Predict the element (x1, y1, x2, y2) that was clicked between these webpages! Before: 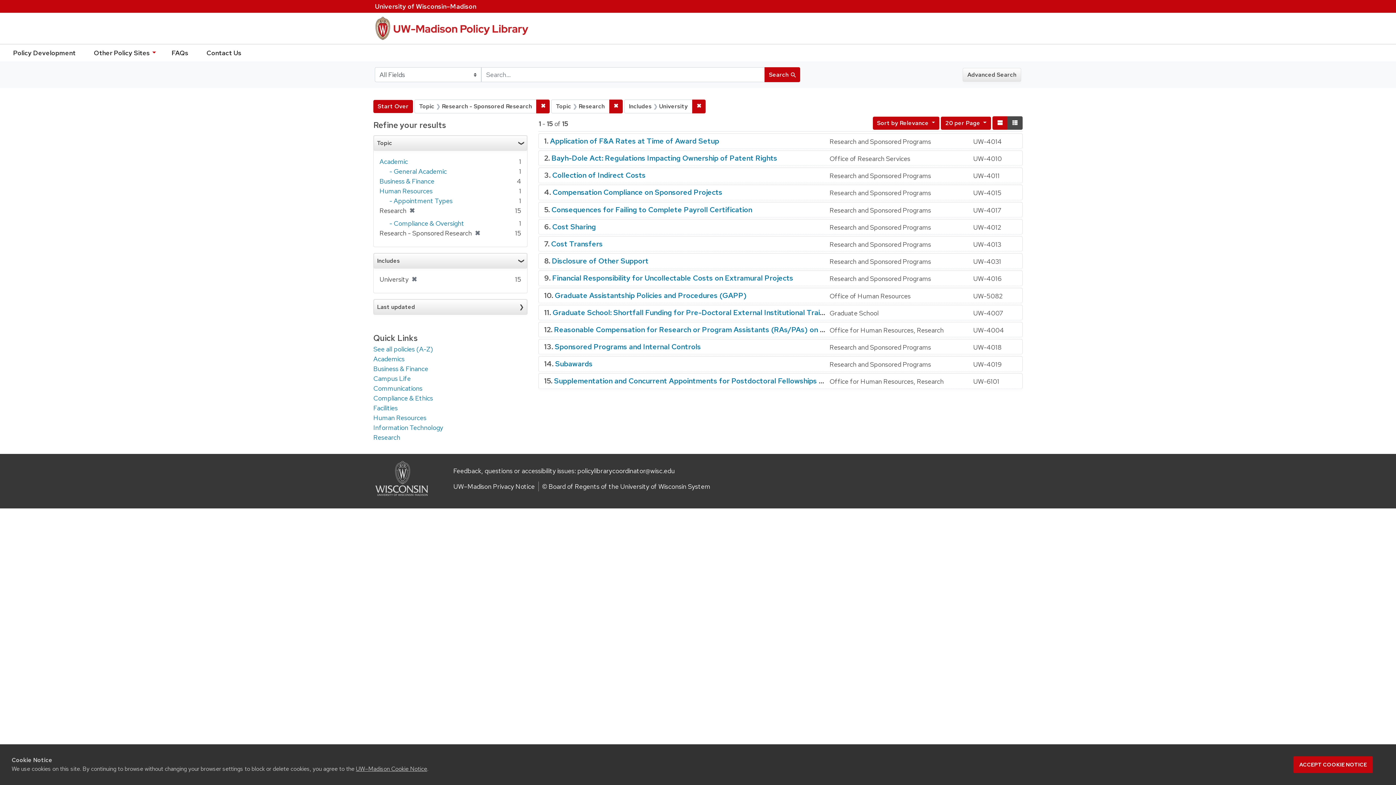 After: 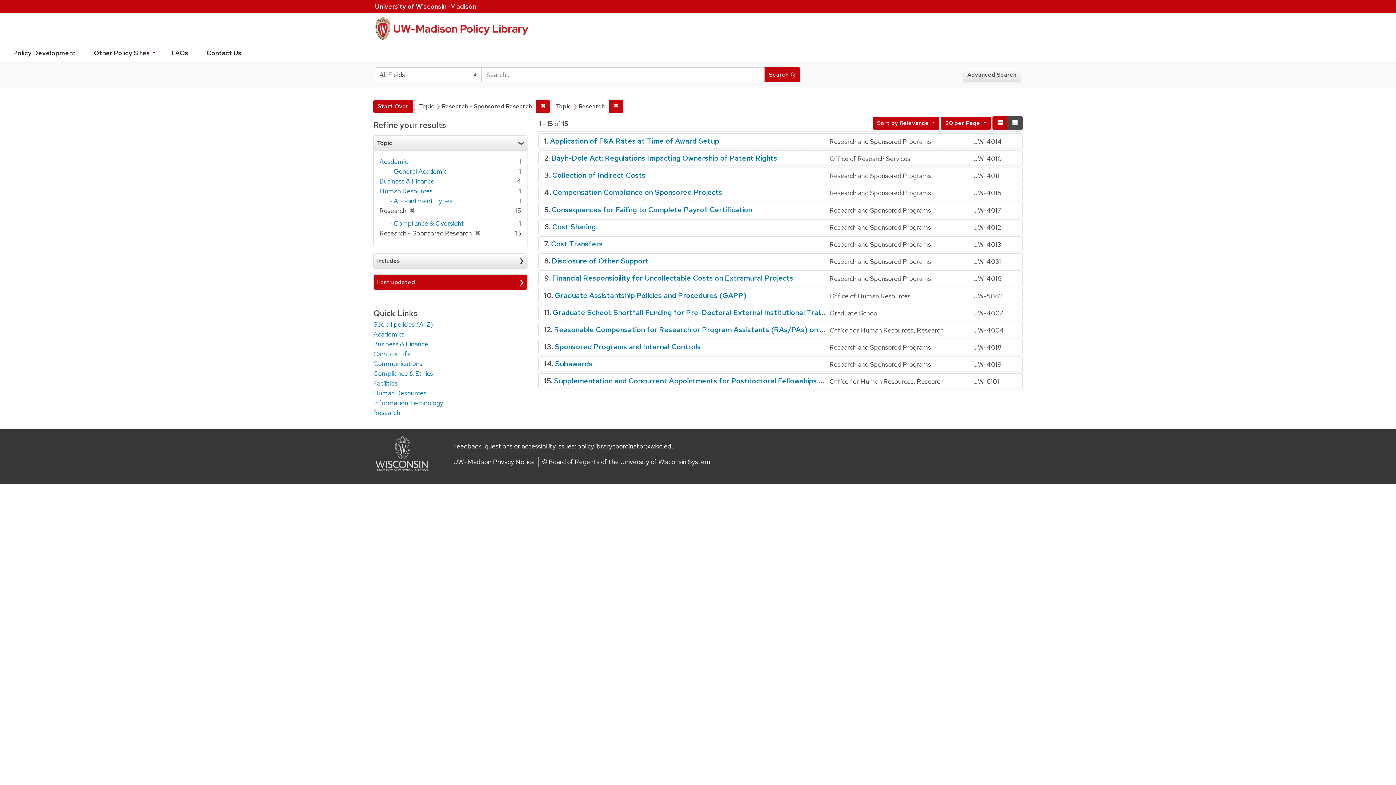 Action: bbox: (408, 275, 417, 283) label: ✖
[remove]